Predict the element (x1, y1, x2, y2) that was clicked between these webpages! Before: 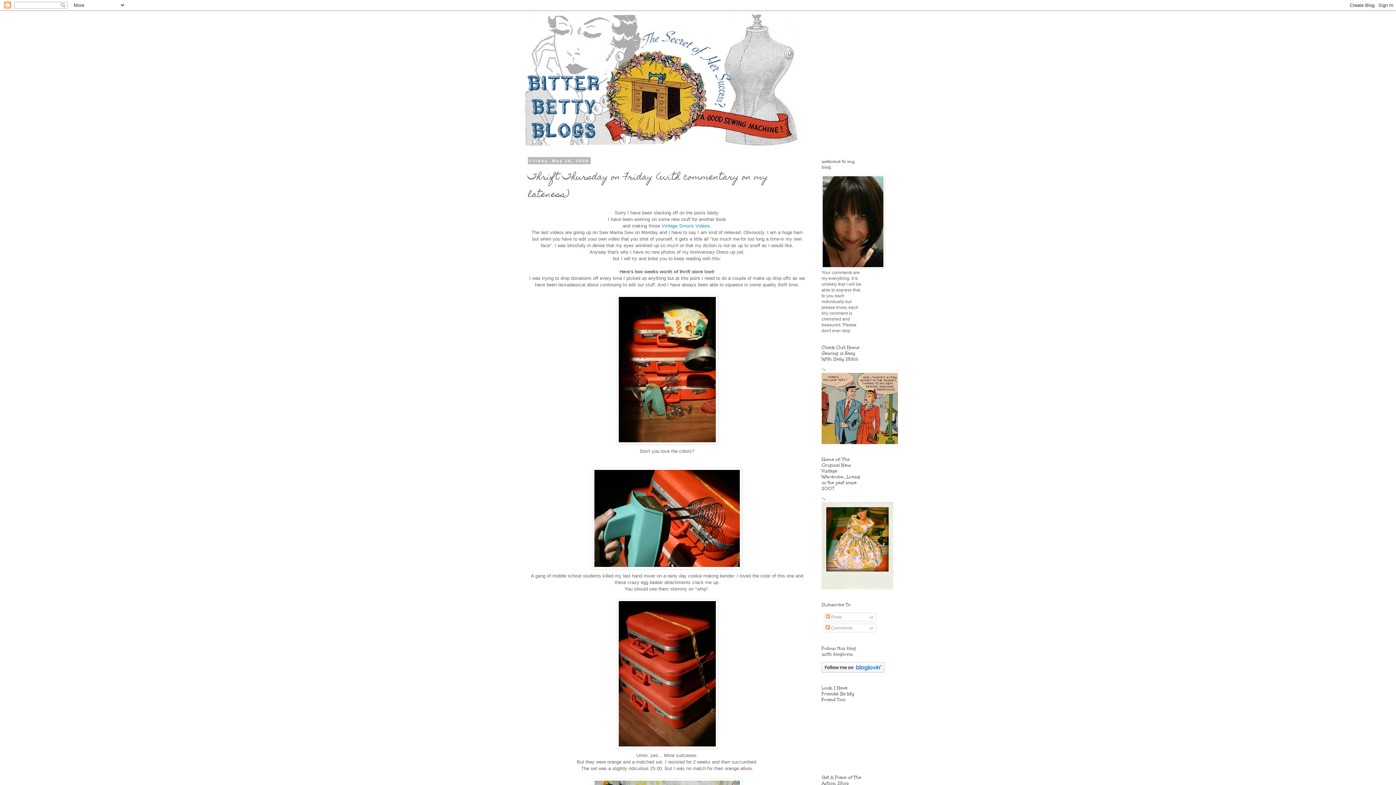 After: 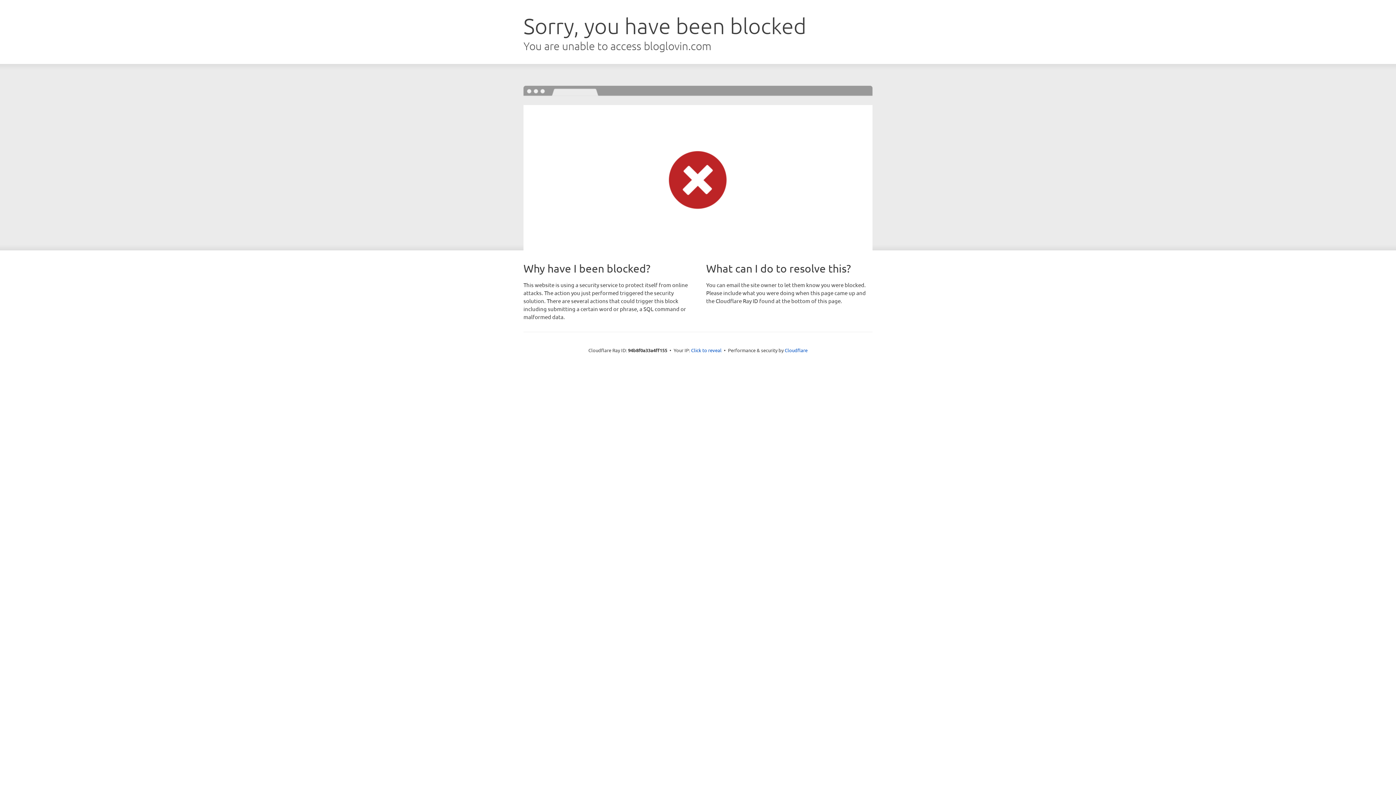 Action: bbox: (821, 669, 884, 674)